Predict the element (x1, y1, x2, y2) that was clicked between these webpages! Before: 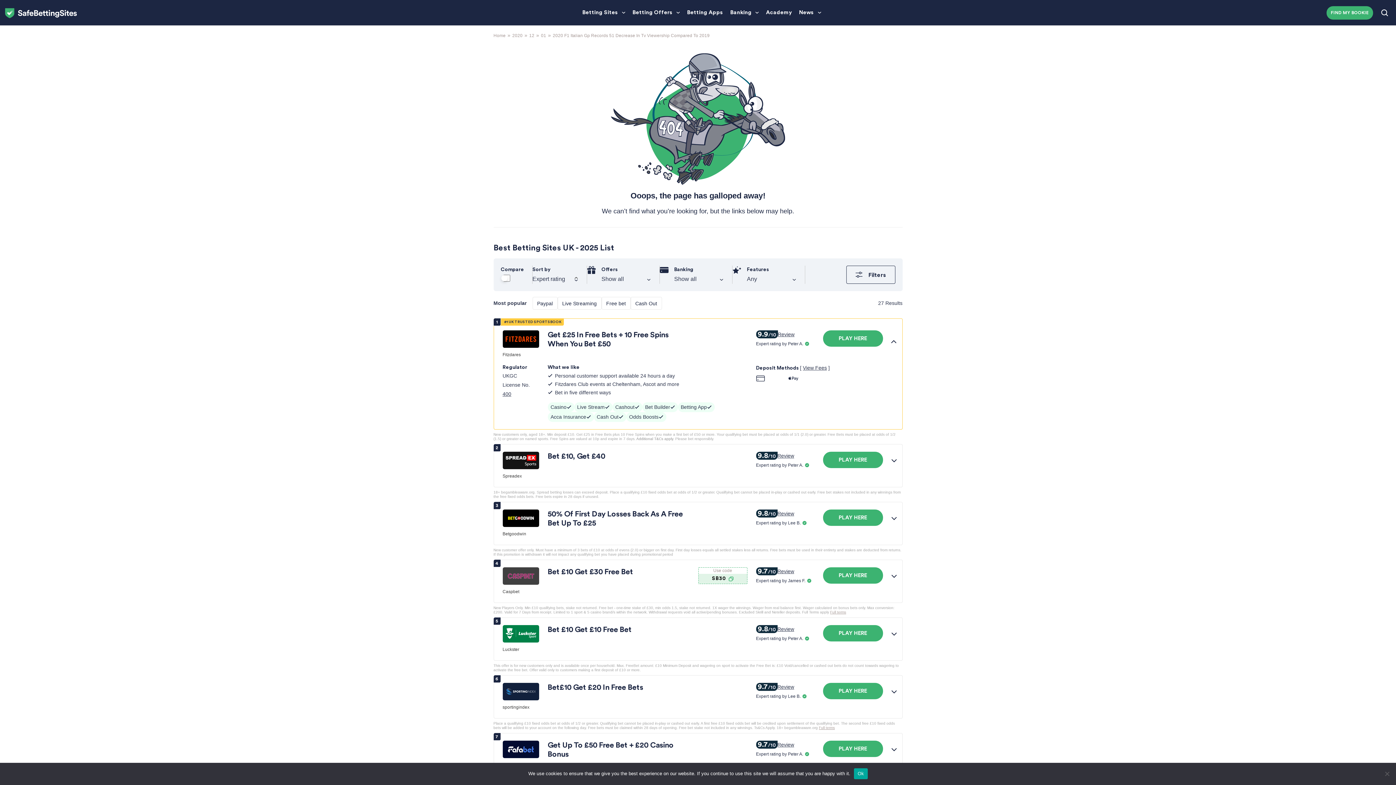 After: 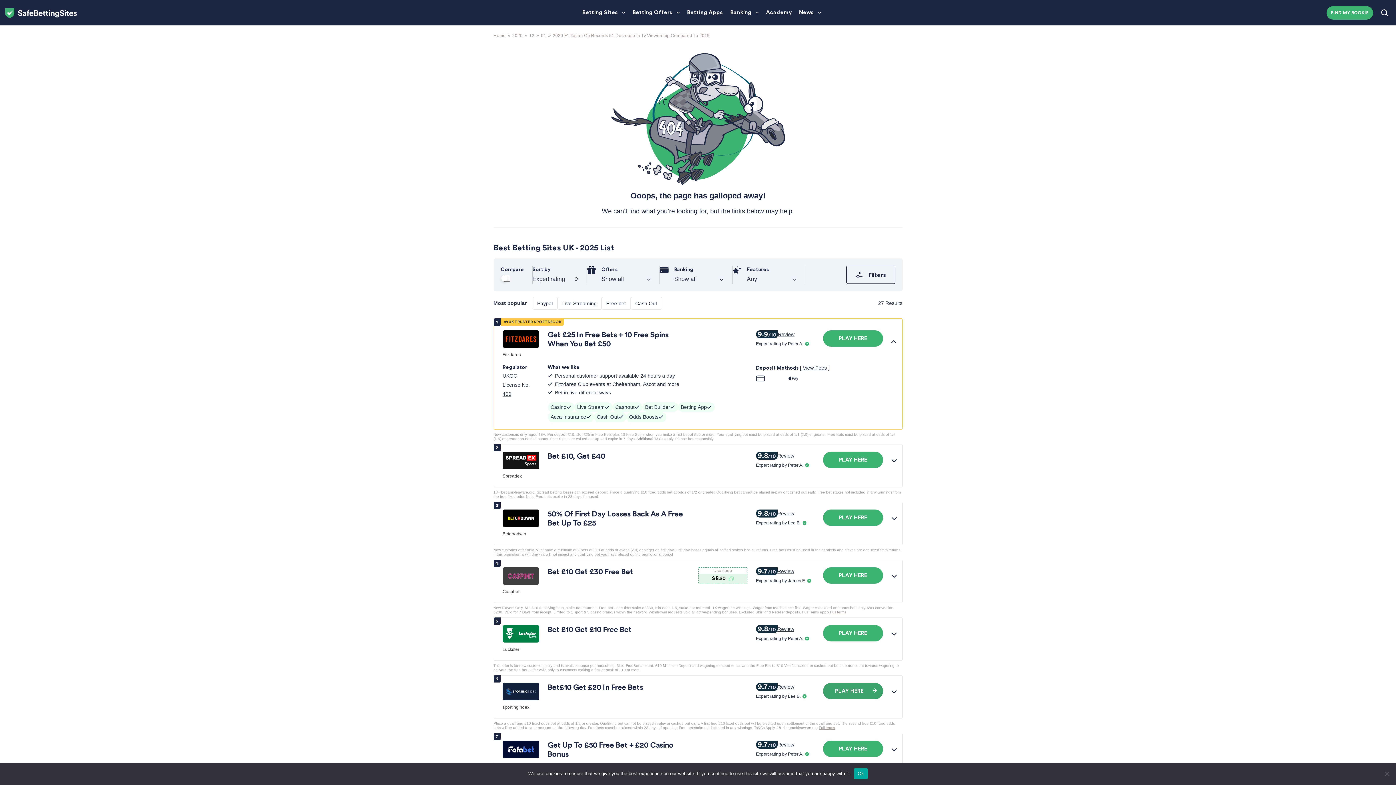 Action: bbox: (823, 683, 883, 699) label: PLAY HERE